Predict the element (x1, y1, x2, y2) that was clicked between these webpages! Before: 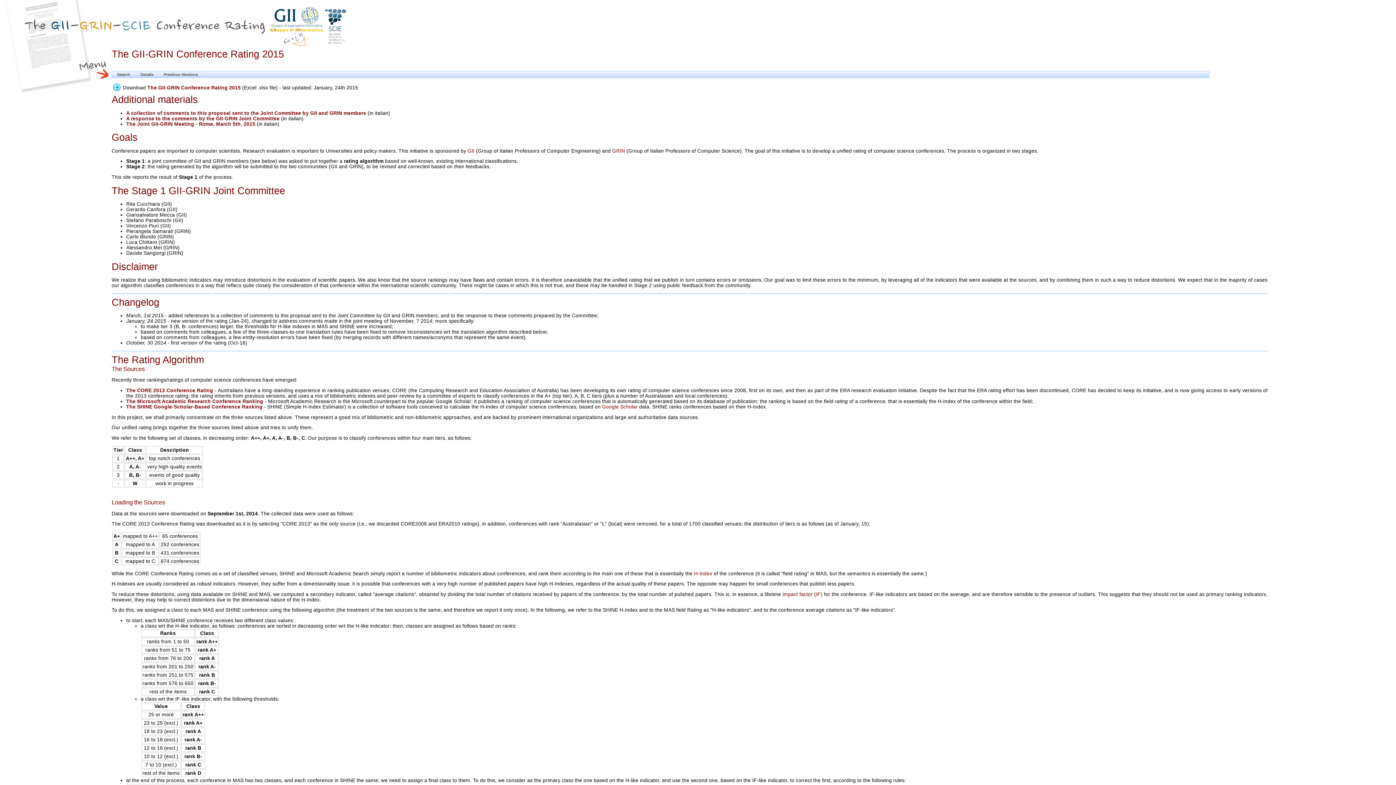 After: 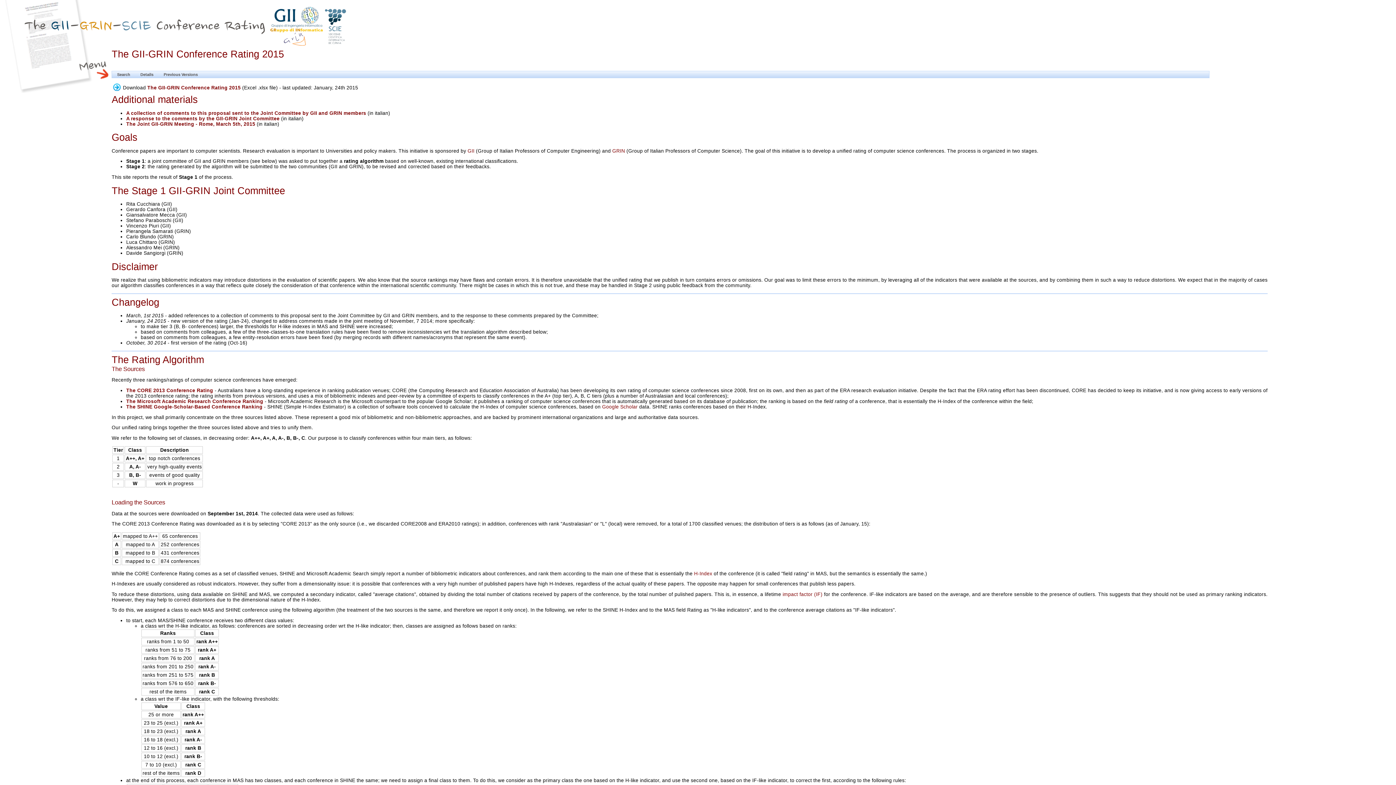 Action: label: A collection of comments to this proposal sent to the Joint Committee by GII and GRIN members bbox: (126, 110, 366, 115)